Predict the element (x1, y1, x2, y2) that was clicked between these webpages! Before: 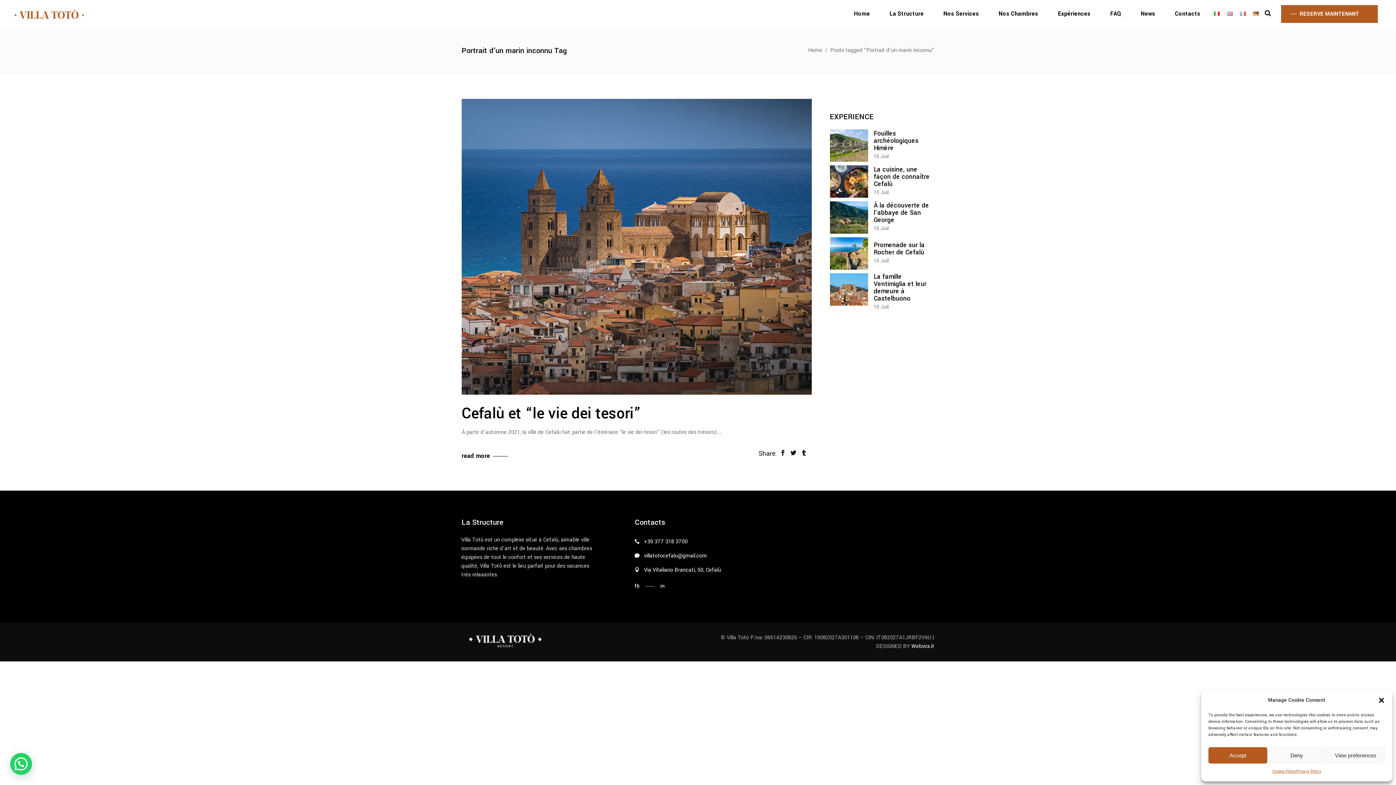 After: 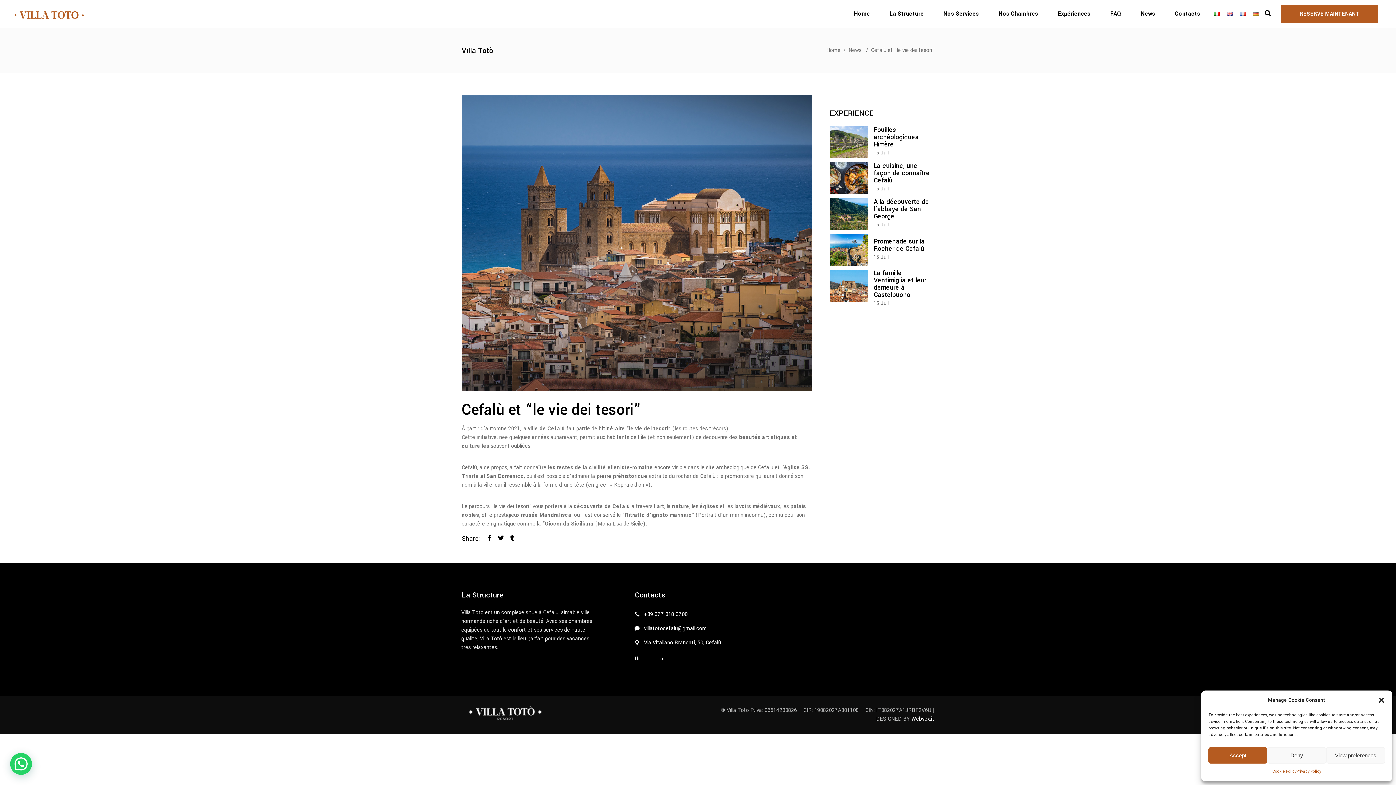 Action: bbox: (461, 98, 811, 394)